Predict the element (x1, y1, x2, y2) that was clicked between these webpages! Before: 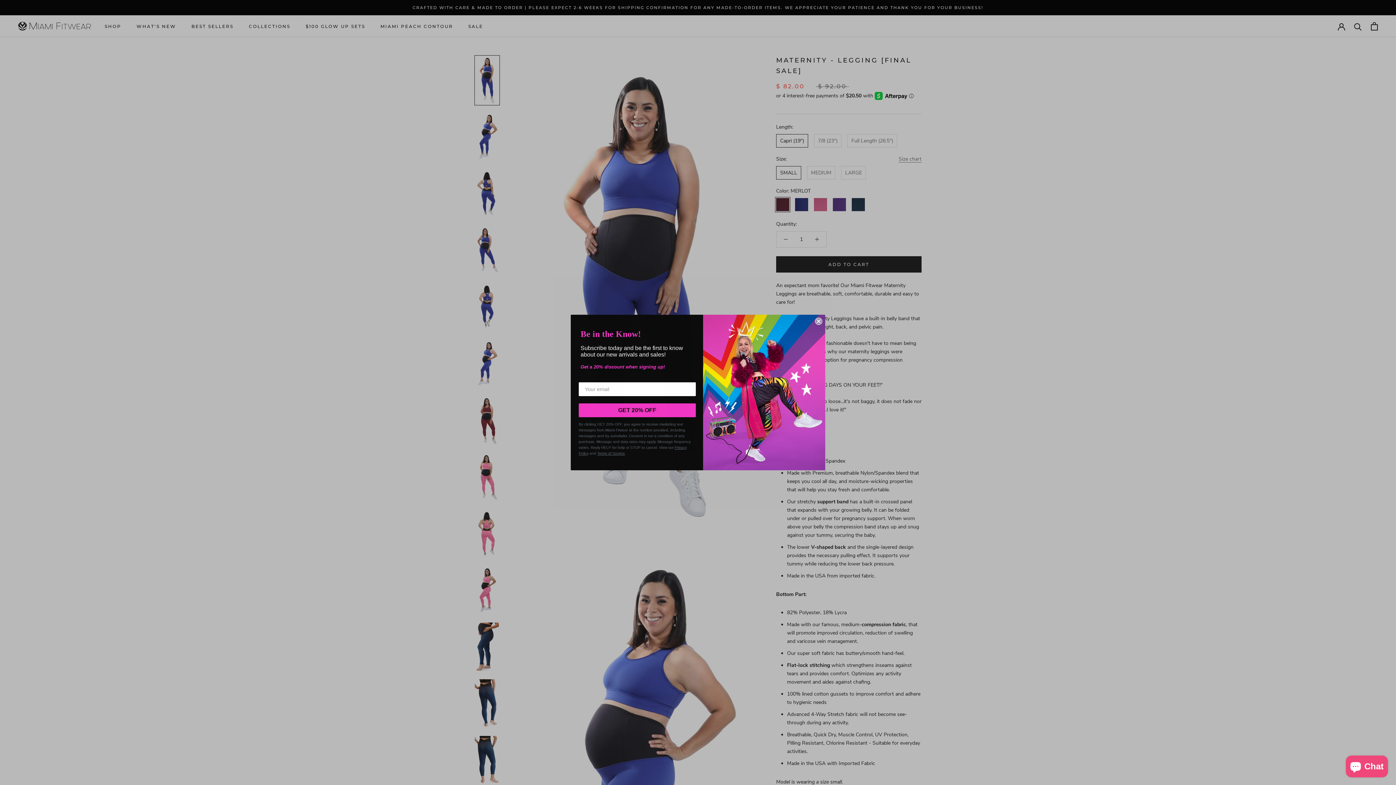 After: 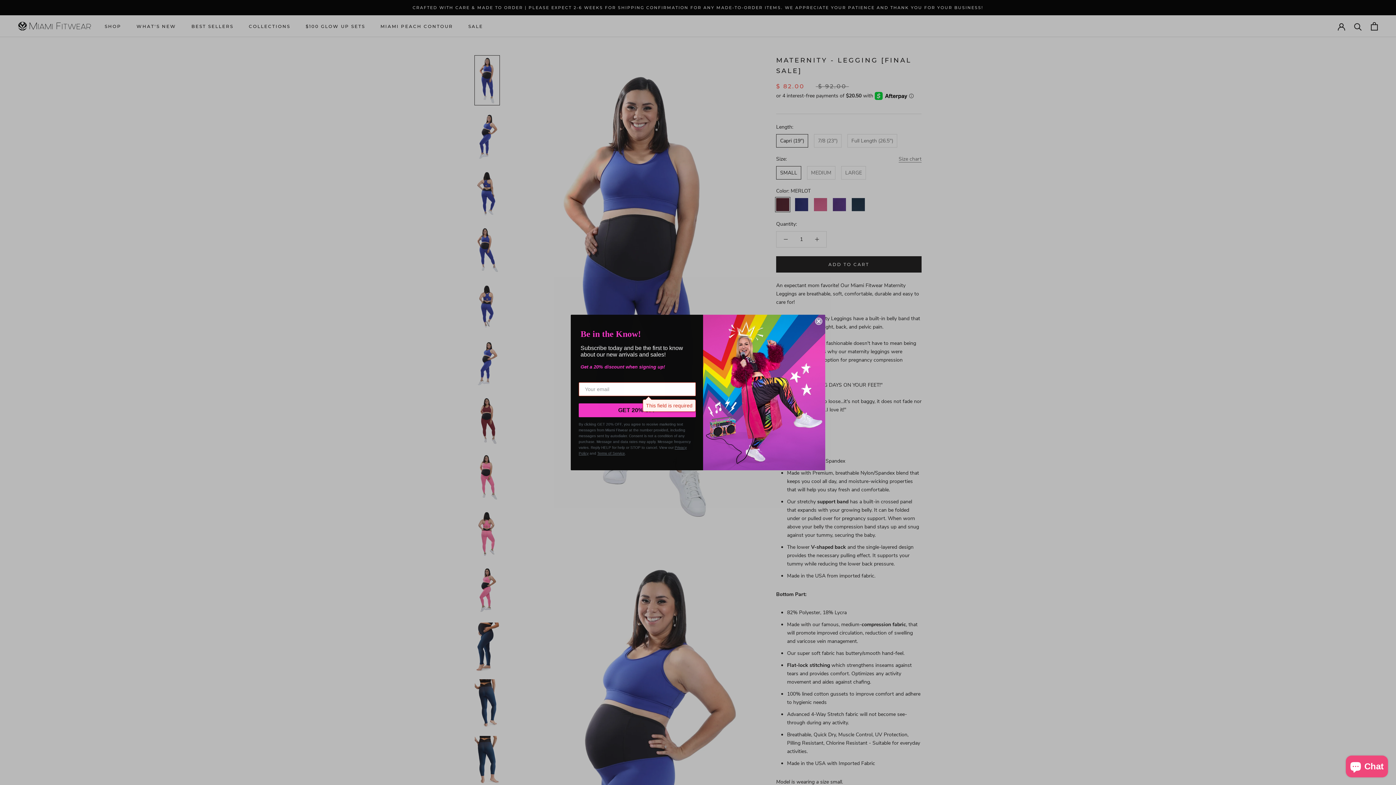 Action: label: GET 20% OFF bbox: (578, 403, 696, 417)